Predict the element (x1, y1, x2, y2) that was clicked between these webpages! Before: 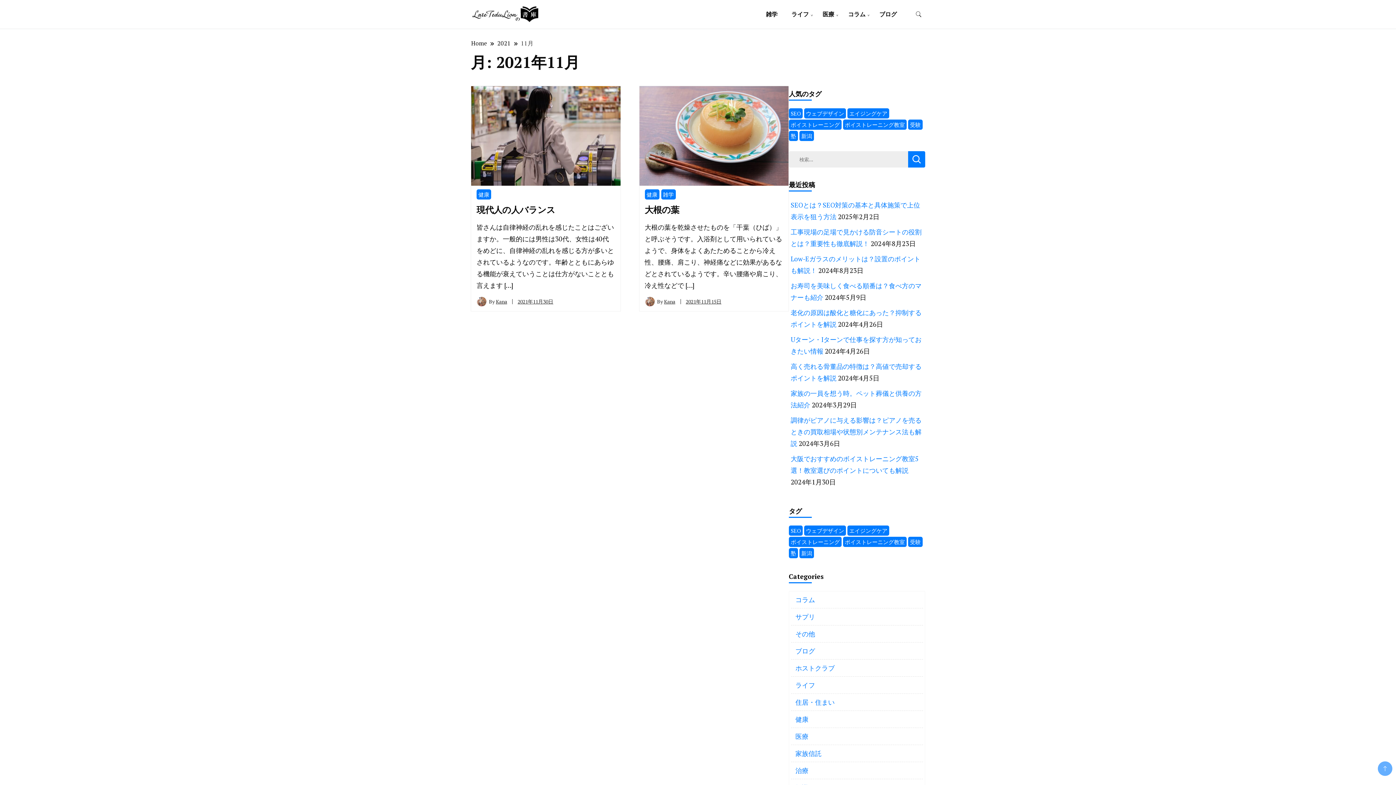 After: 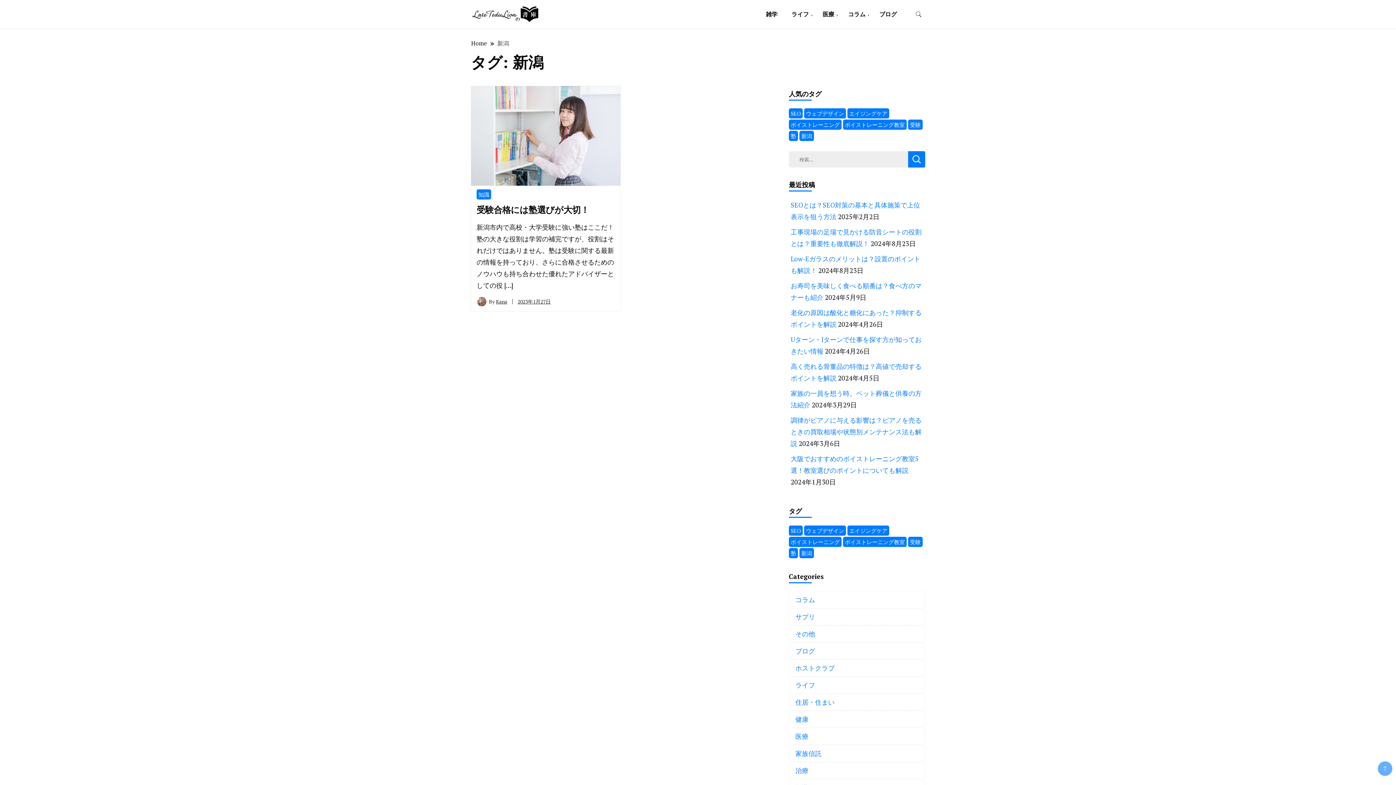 Action: label: 新潟 (1個の項目) bbox: (799, 548, 814, 558)